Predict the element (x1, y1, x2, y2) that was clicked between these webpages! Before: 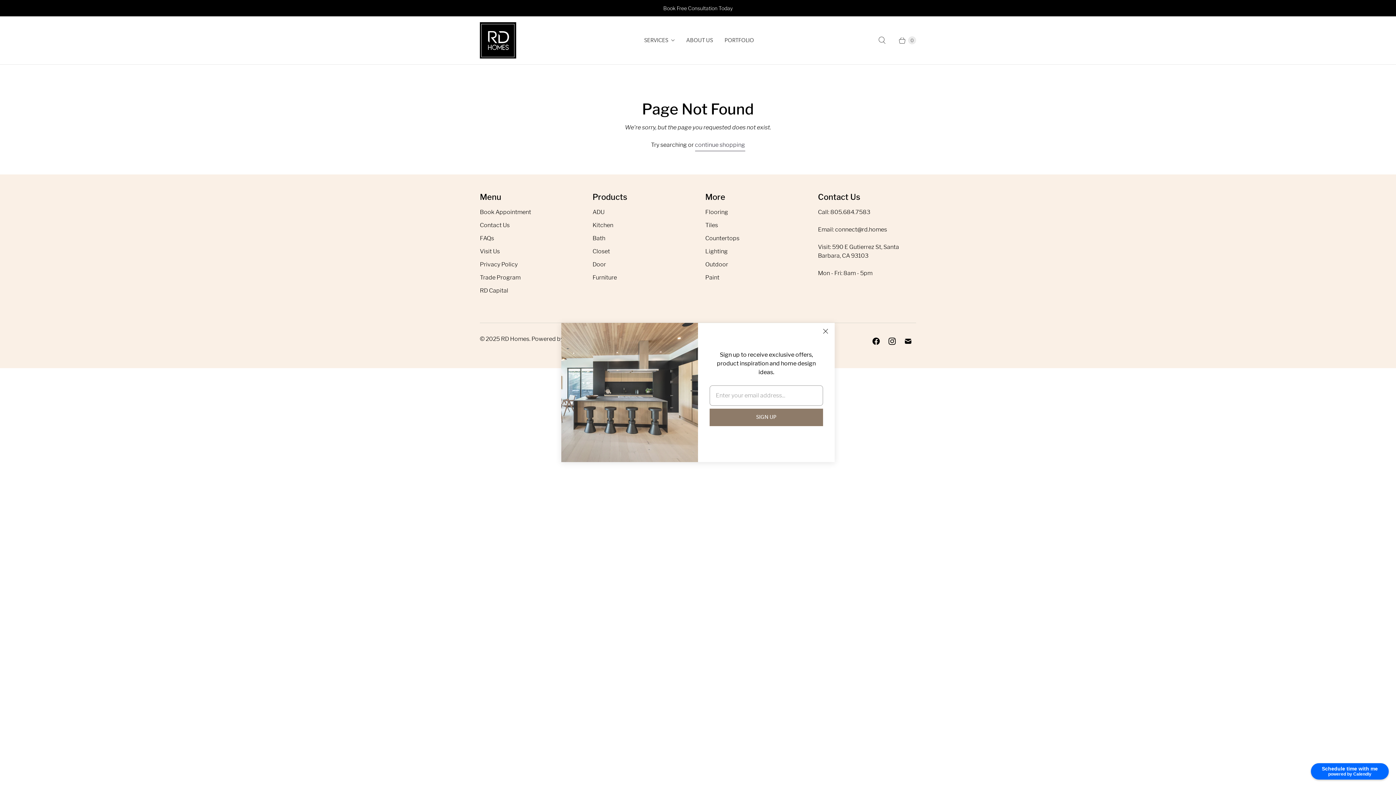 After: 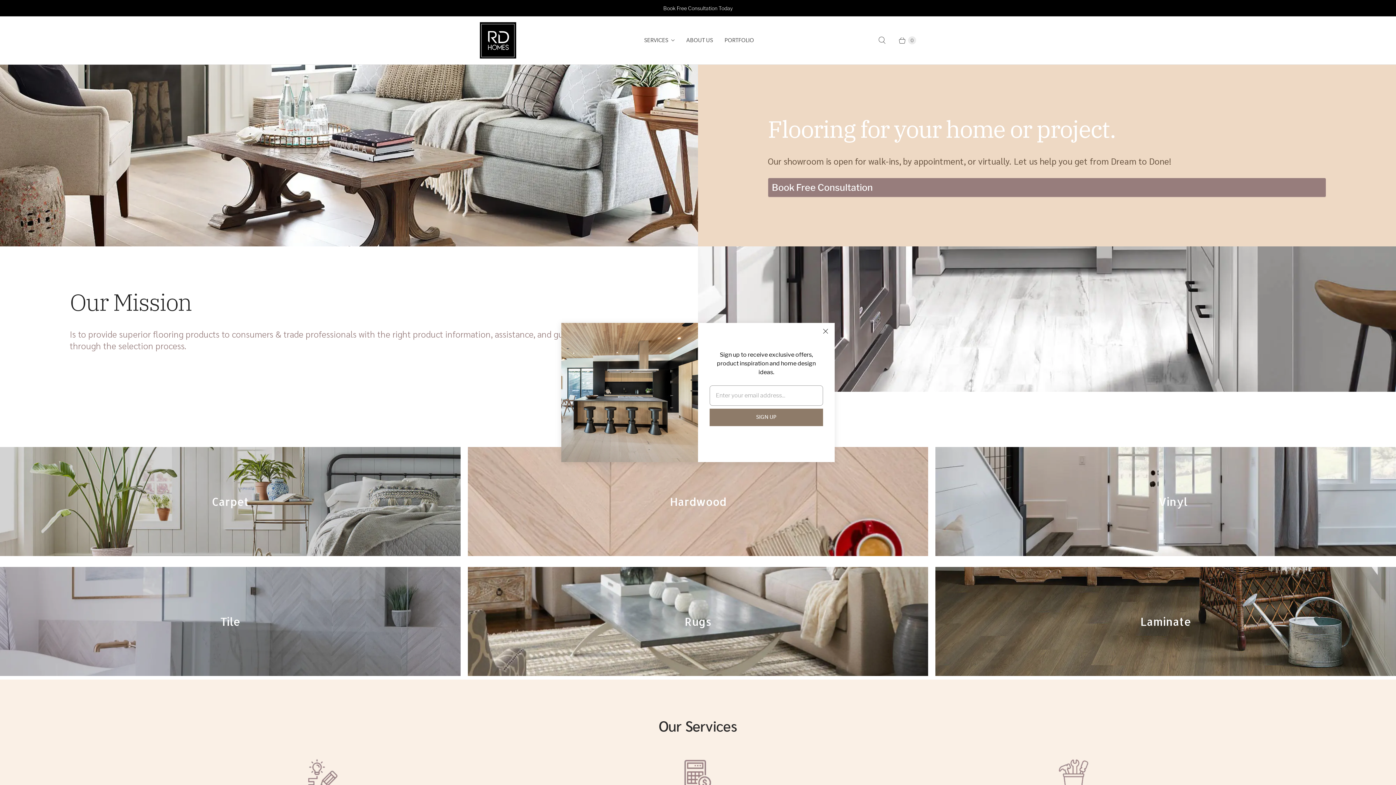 Action: bbox: (705, 208, 728, 215) label: Flooring